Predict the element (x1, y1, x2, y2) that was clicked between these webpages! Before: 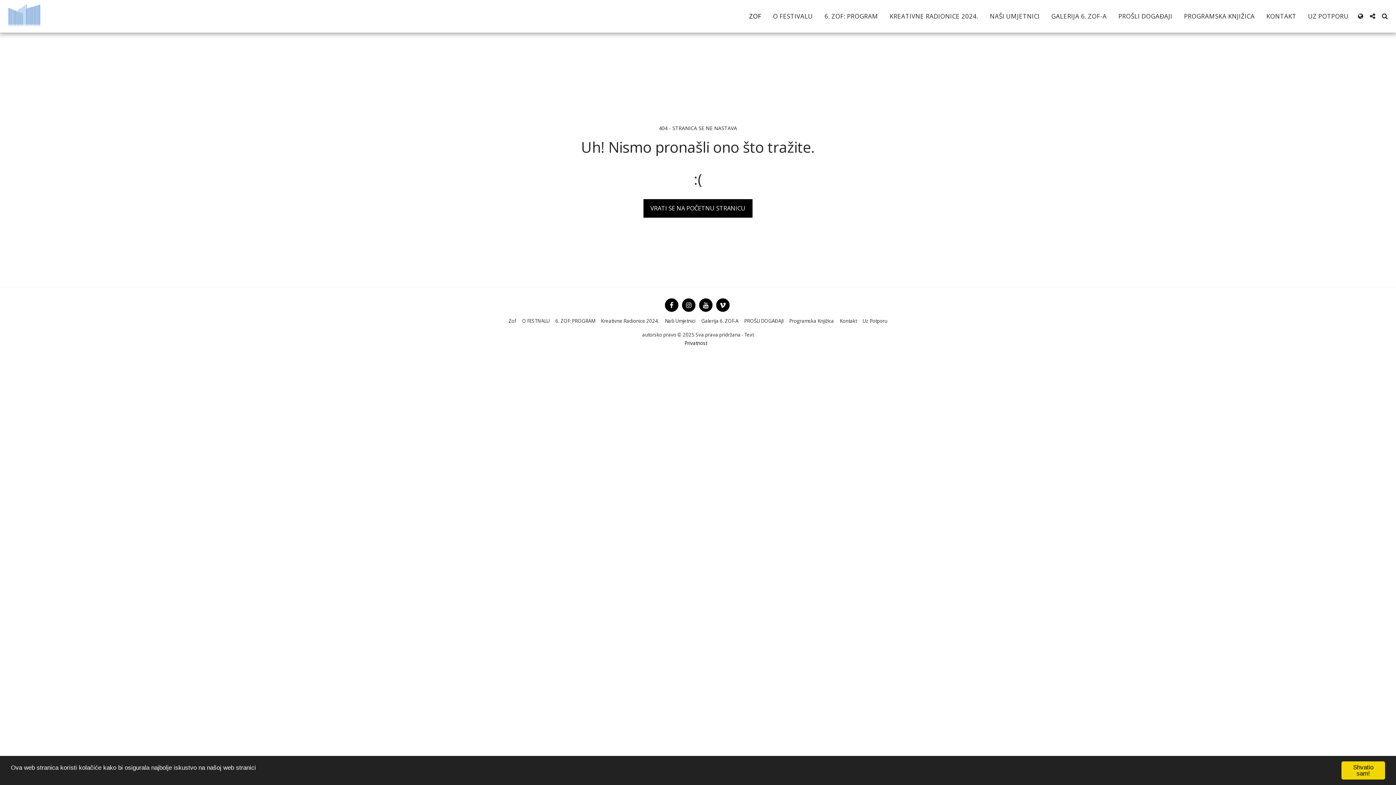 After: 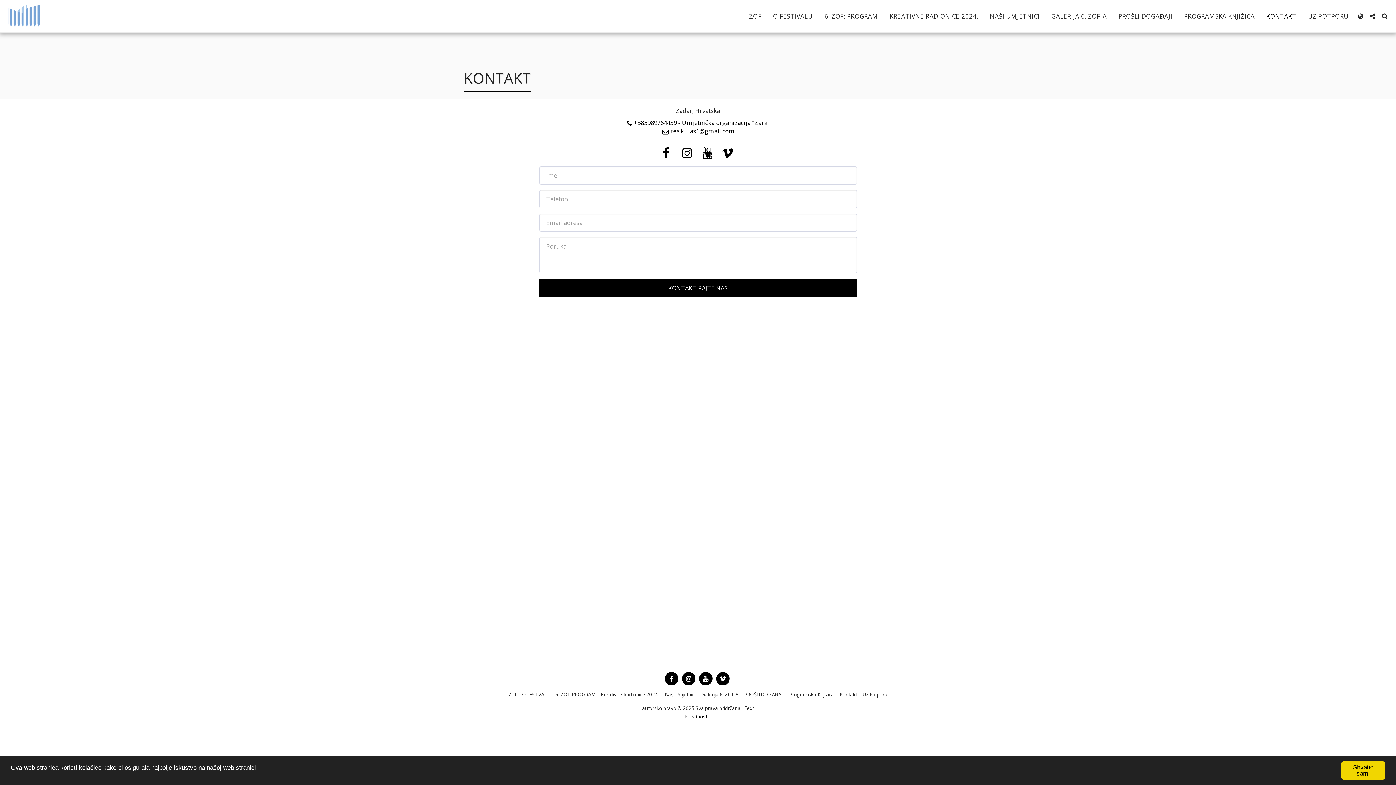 Action: label: KONTAKT bbox: (1261, 10, 1302, 22)